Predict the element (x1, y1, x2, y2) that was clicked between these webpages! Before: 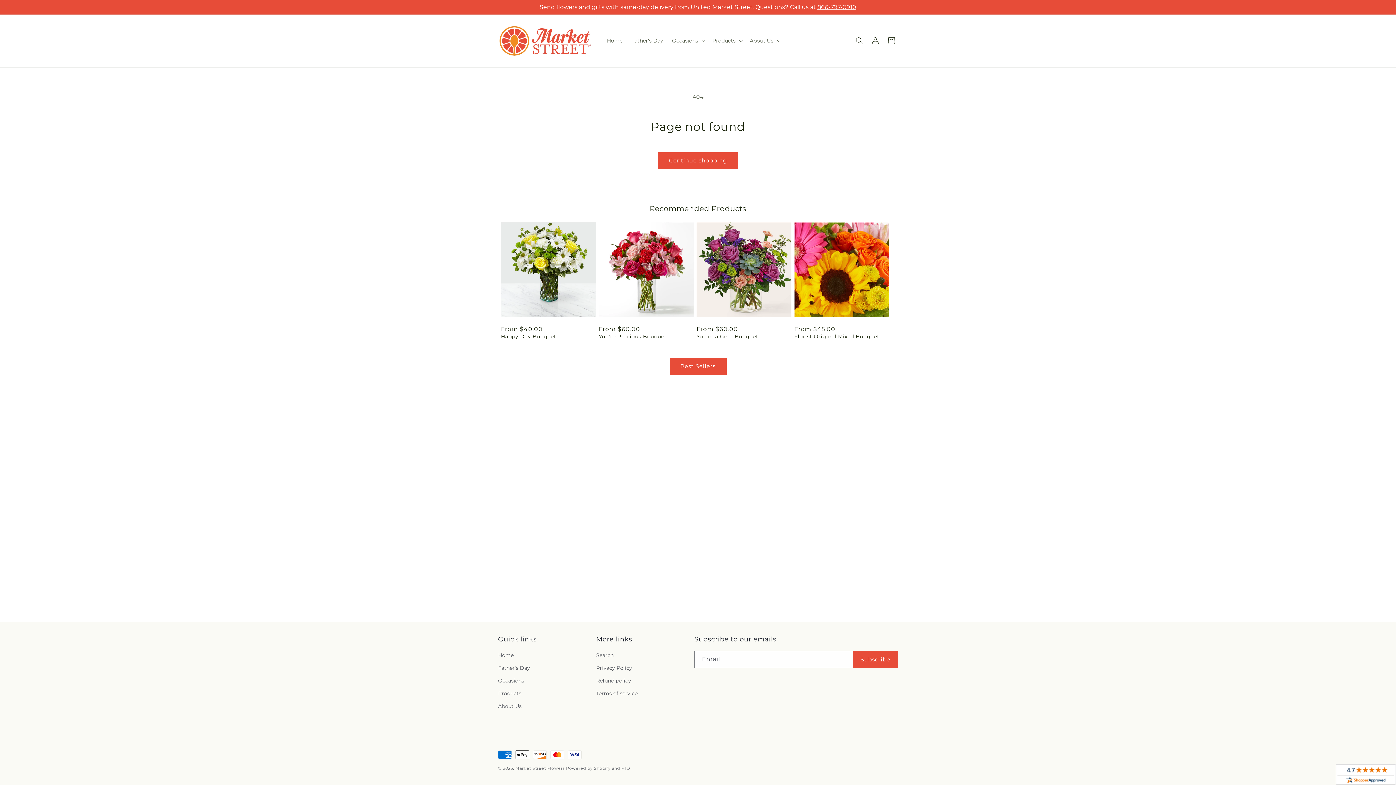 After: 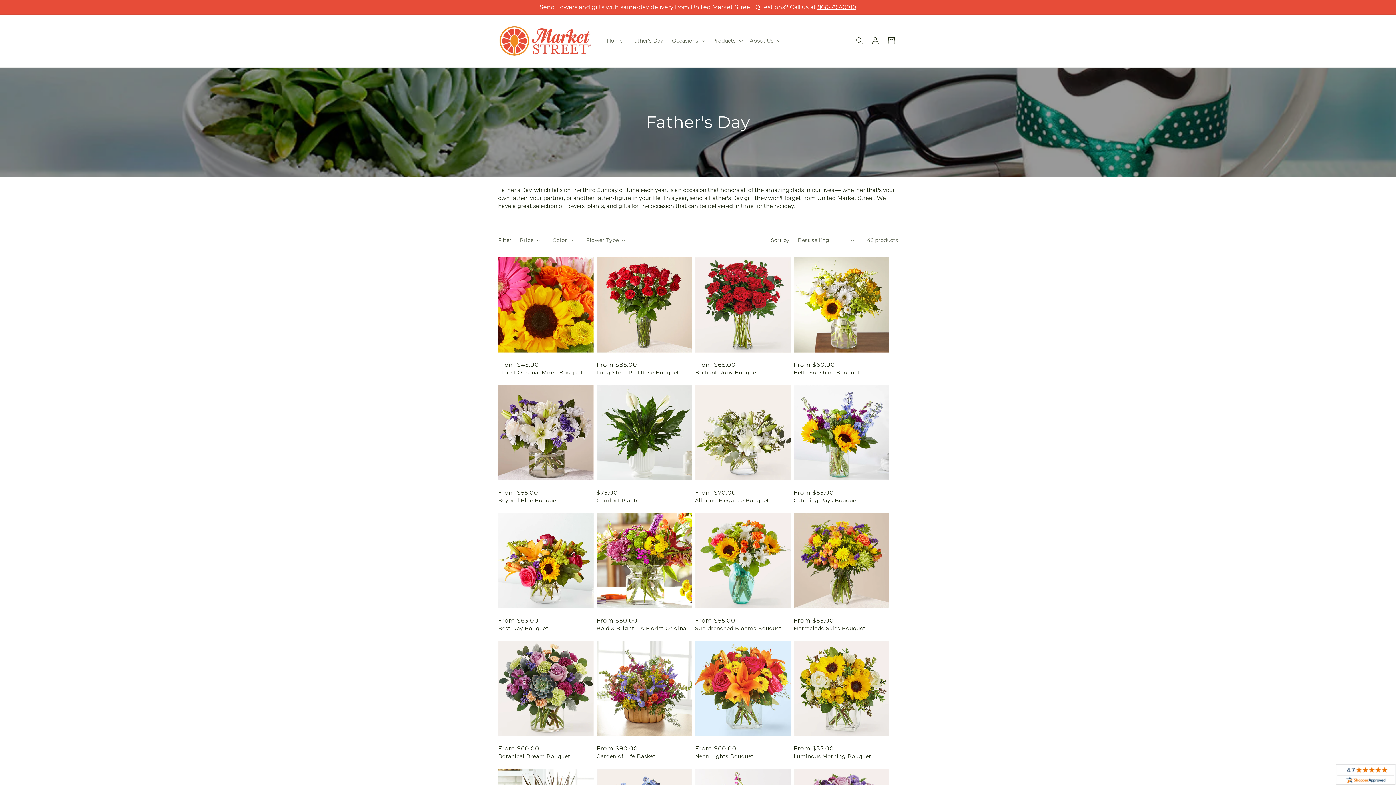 Action: label: Father's Day bbox: (498, 662, 530, 674)